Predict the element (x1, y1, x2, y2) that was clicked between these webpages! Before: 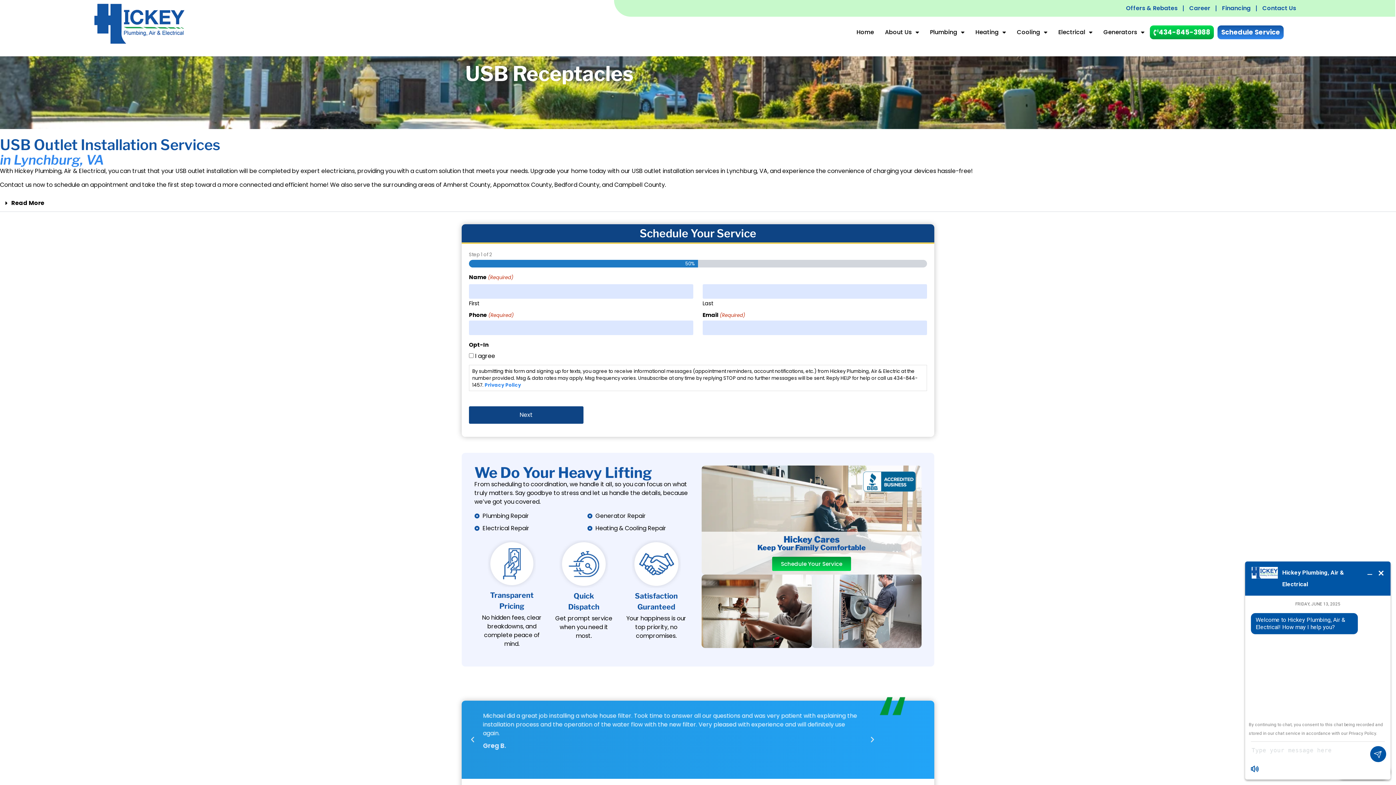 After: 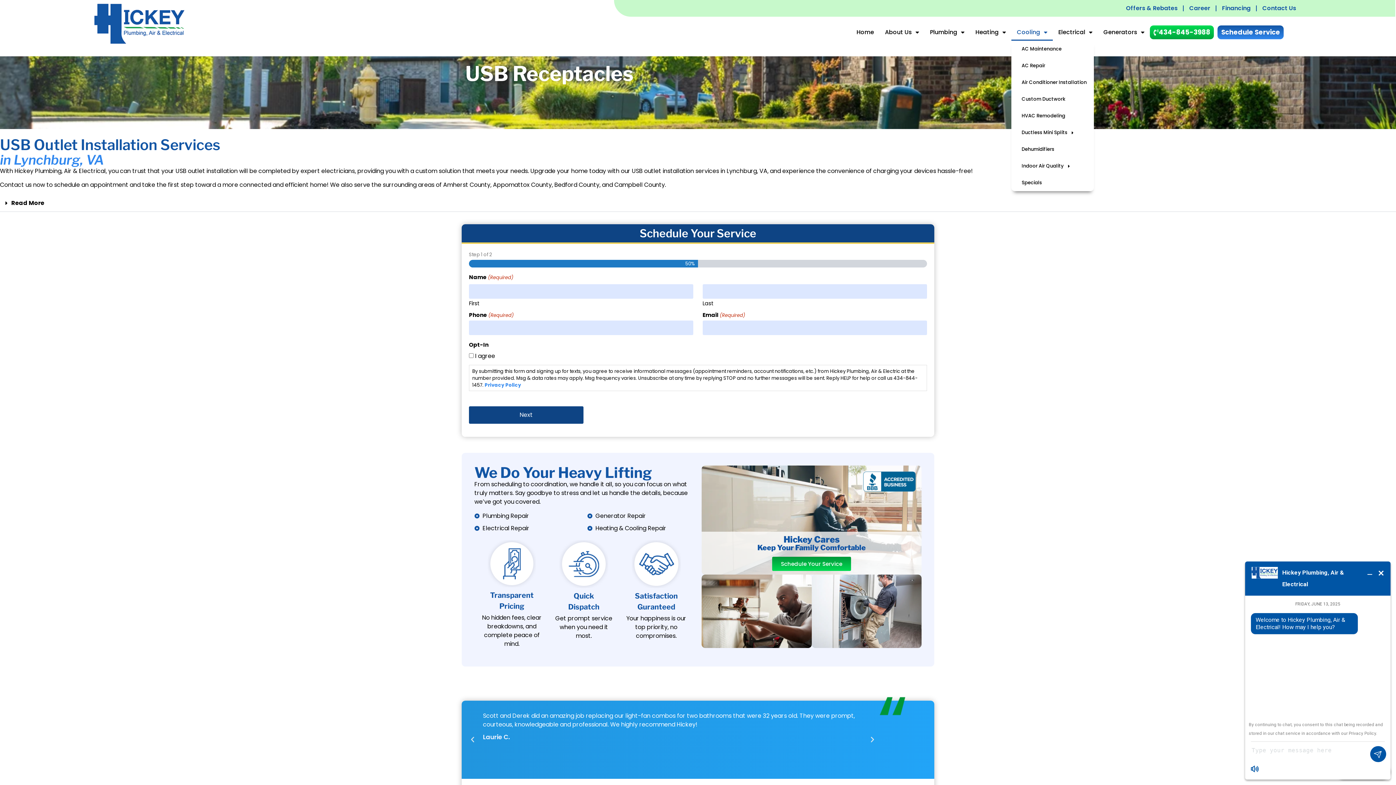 Action: bbox: (1011, 24, 1053, 40) label: Cooling